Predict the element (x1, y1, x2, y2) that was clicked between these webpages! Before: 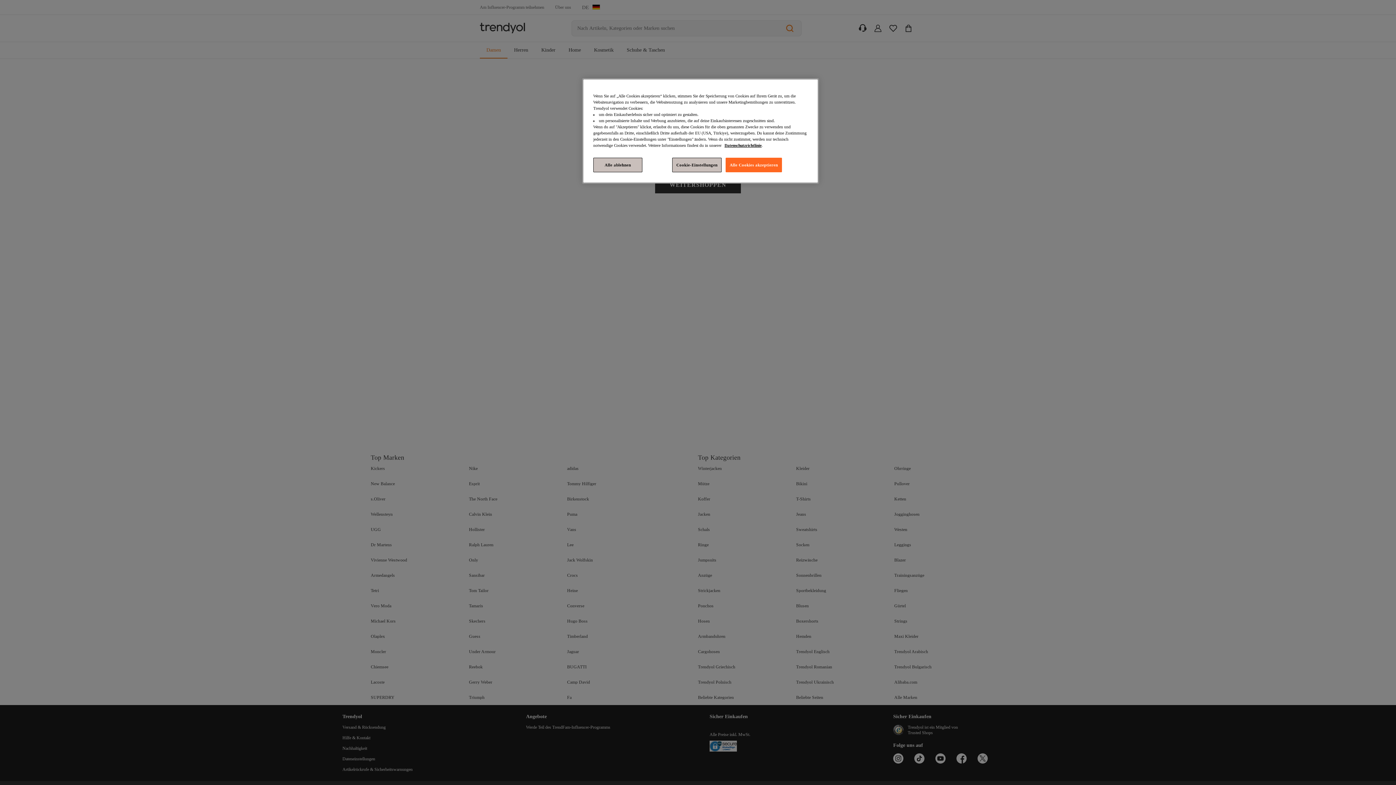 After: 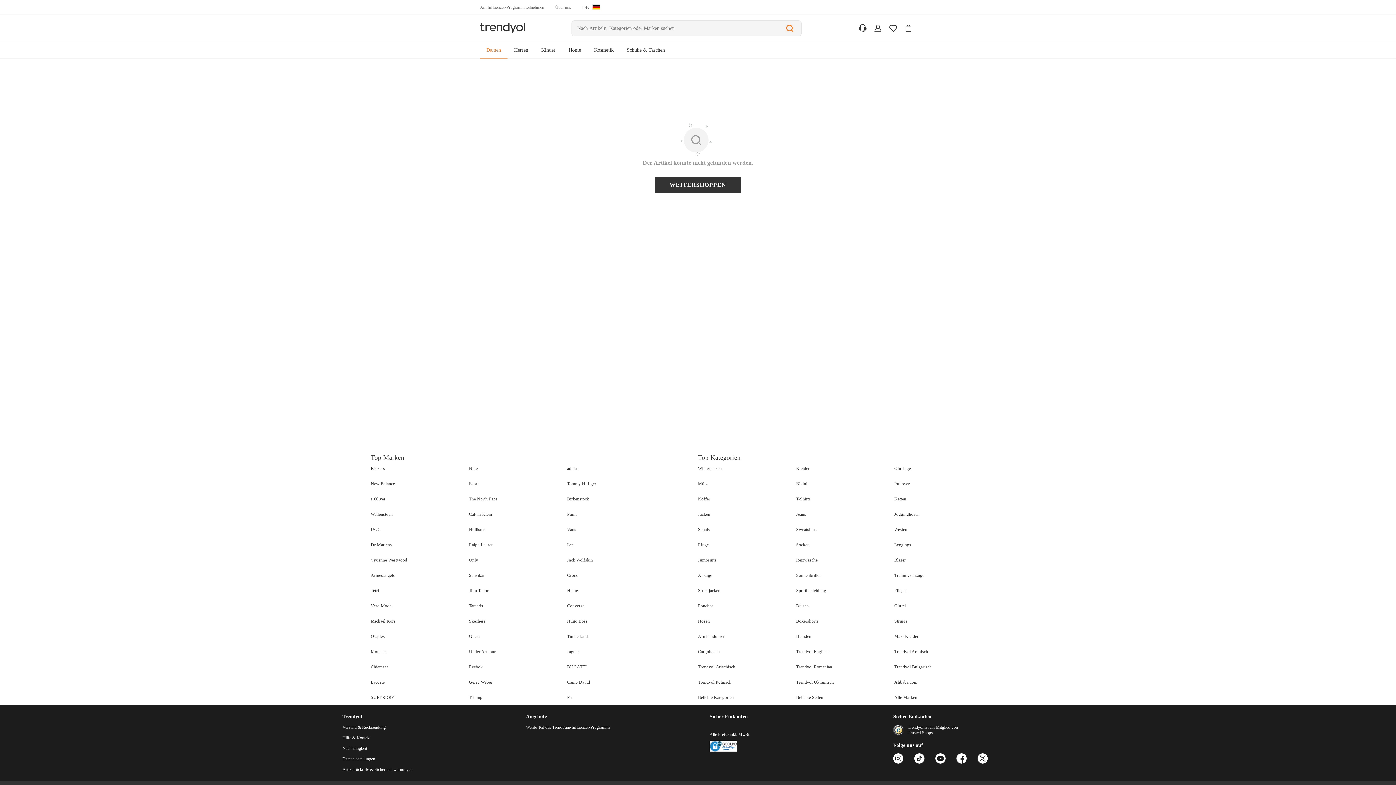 Action: bbox: (725, 157, 782, 172) label: Alle Cookies akzeptieren